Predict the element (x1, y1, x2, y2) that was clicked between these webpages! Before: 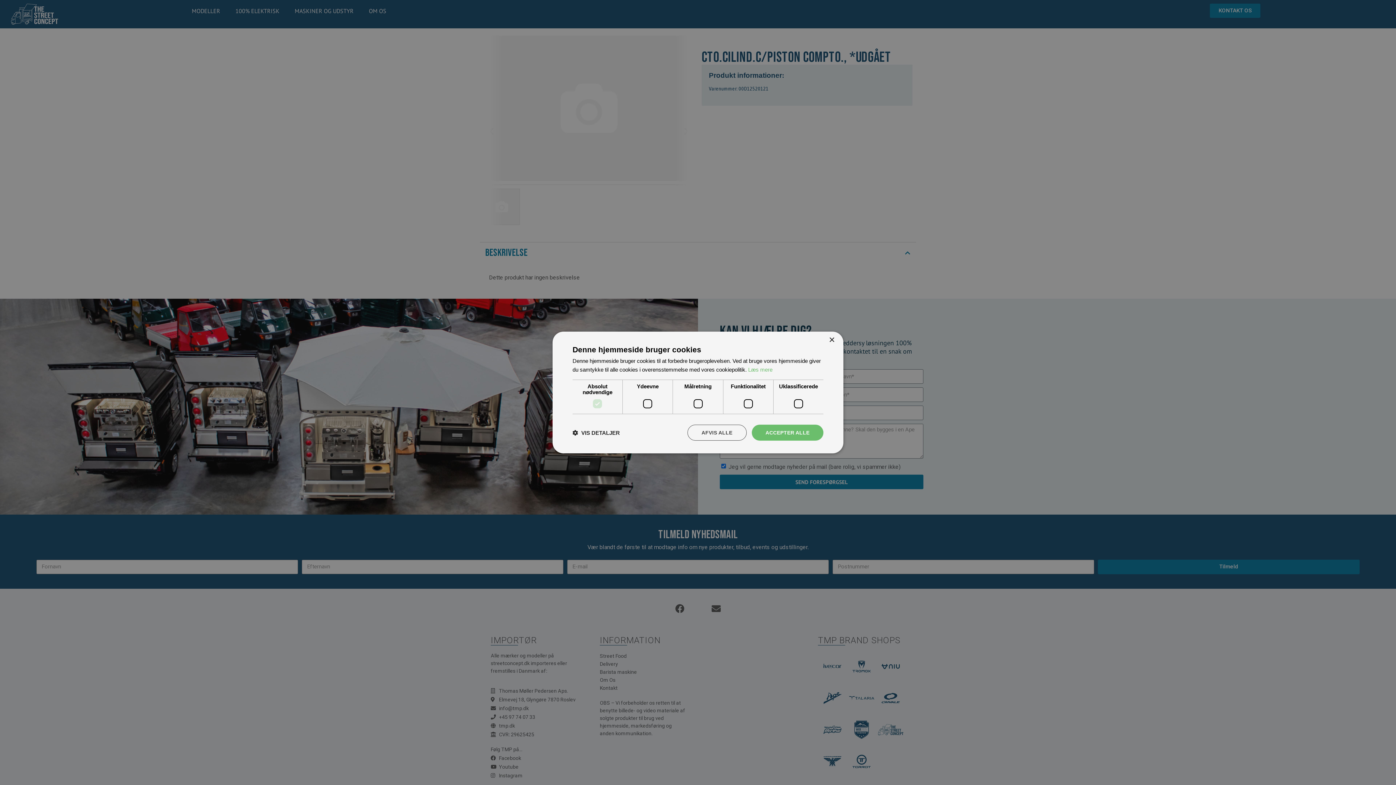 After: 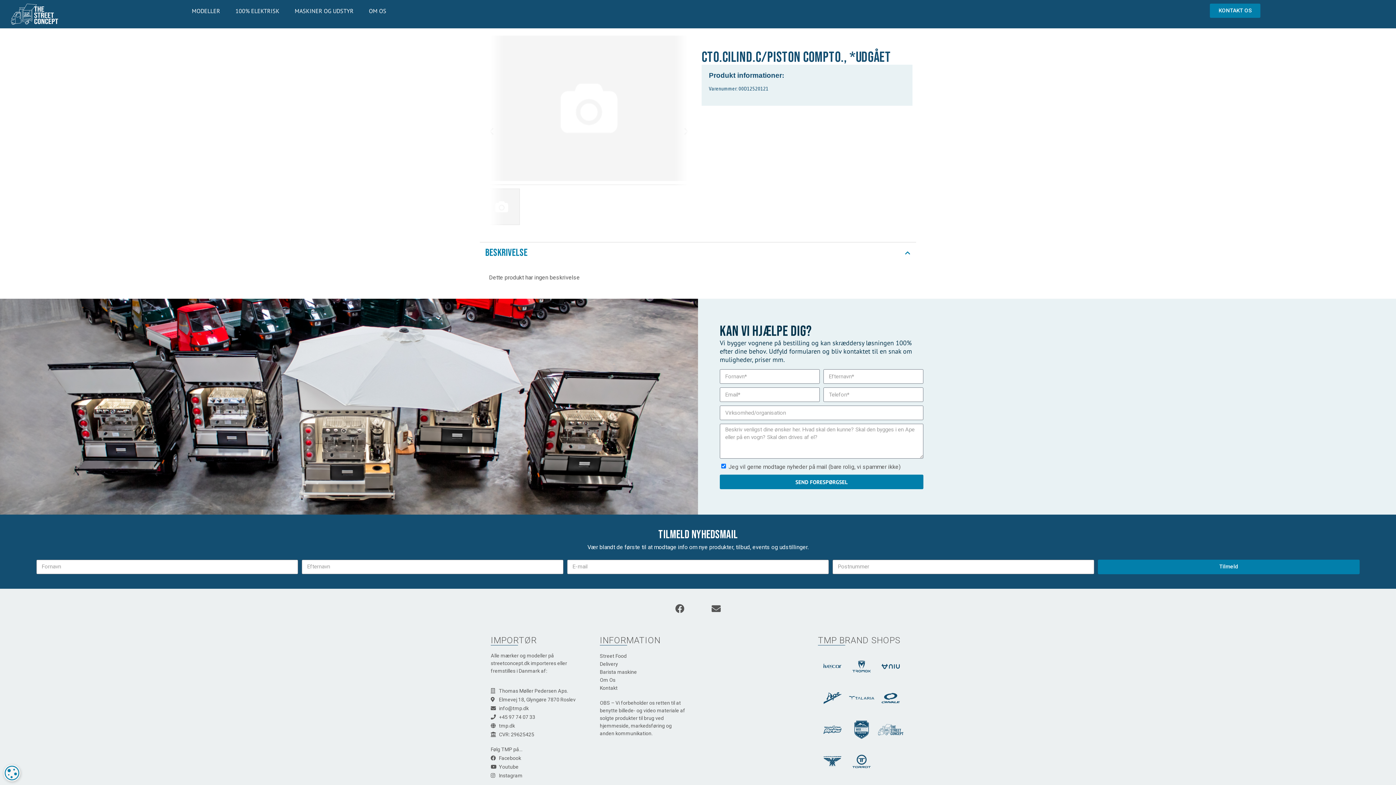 Action: label: Close bbox: (829, 337, 834, 343)